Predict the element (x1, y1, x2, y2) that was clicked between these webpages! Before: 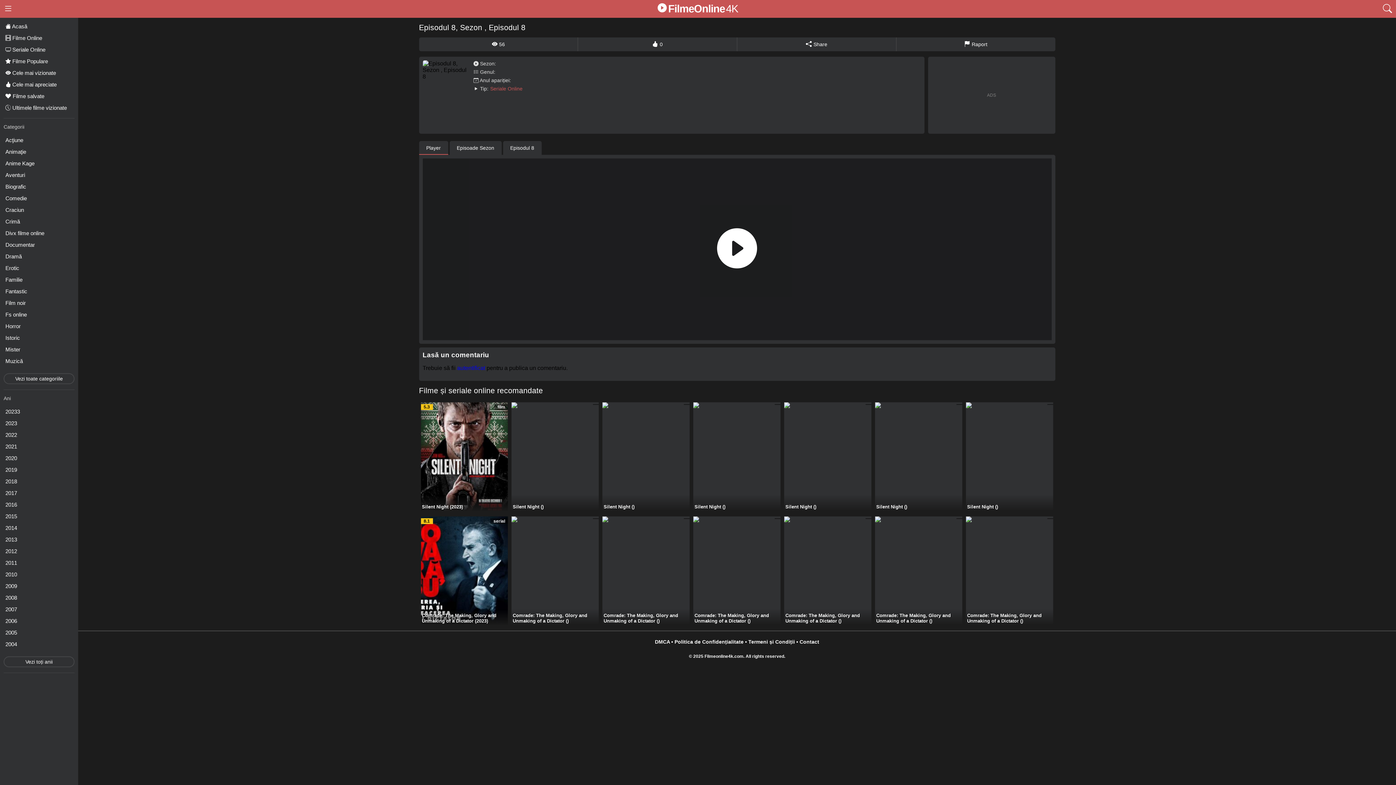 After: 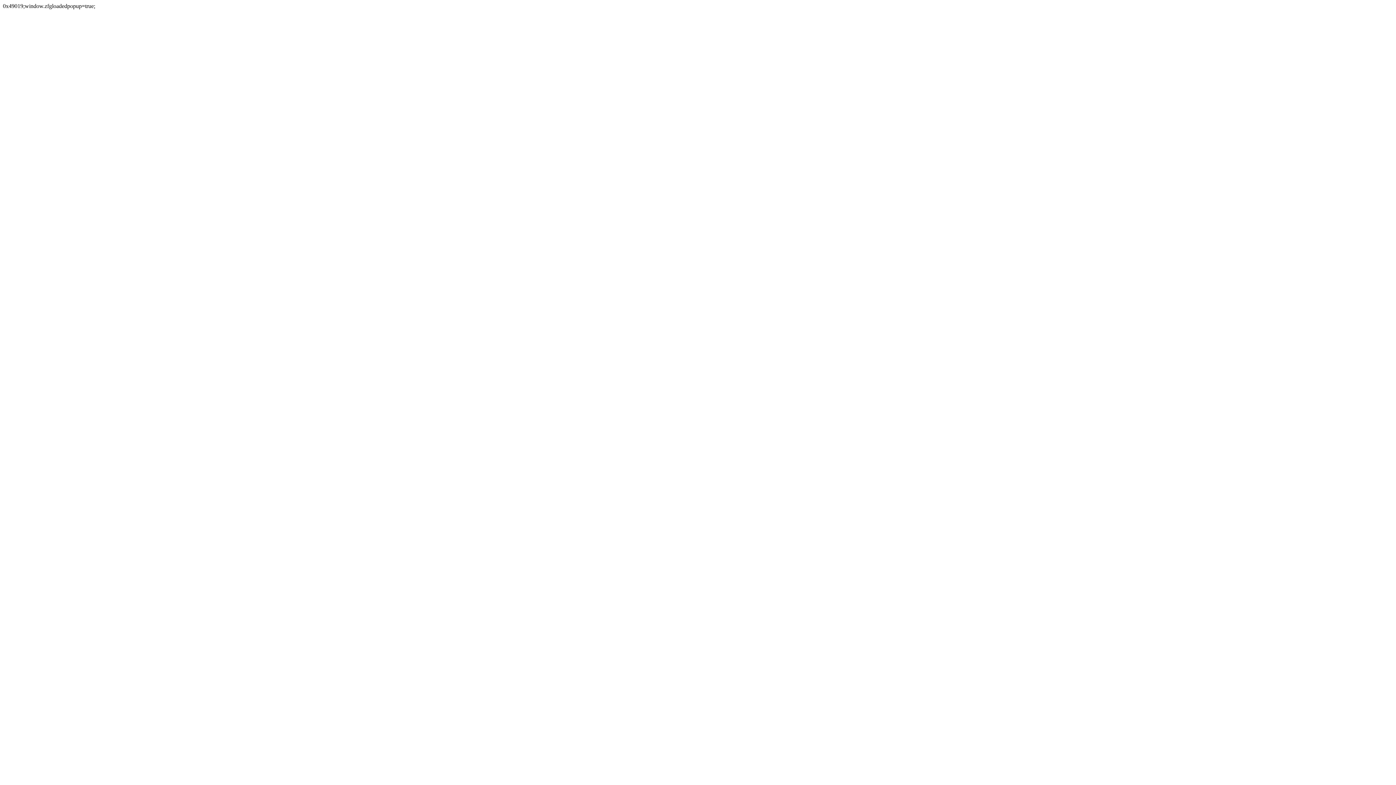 Action: bbox: (3, 546, 74, 556) label: 2012